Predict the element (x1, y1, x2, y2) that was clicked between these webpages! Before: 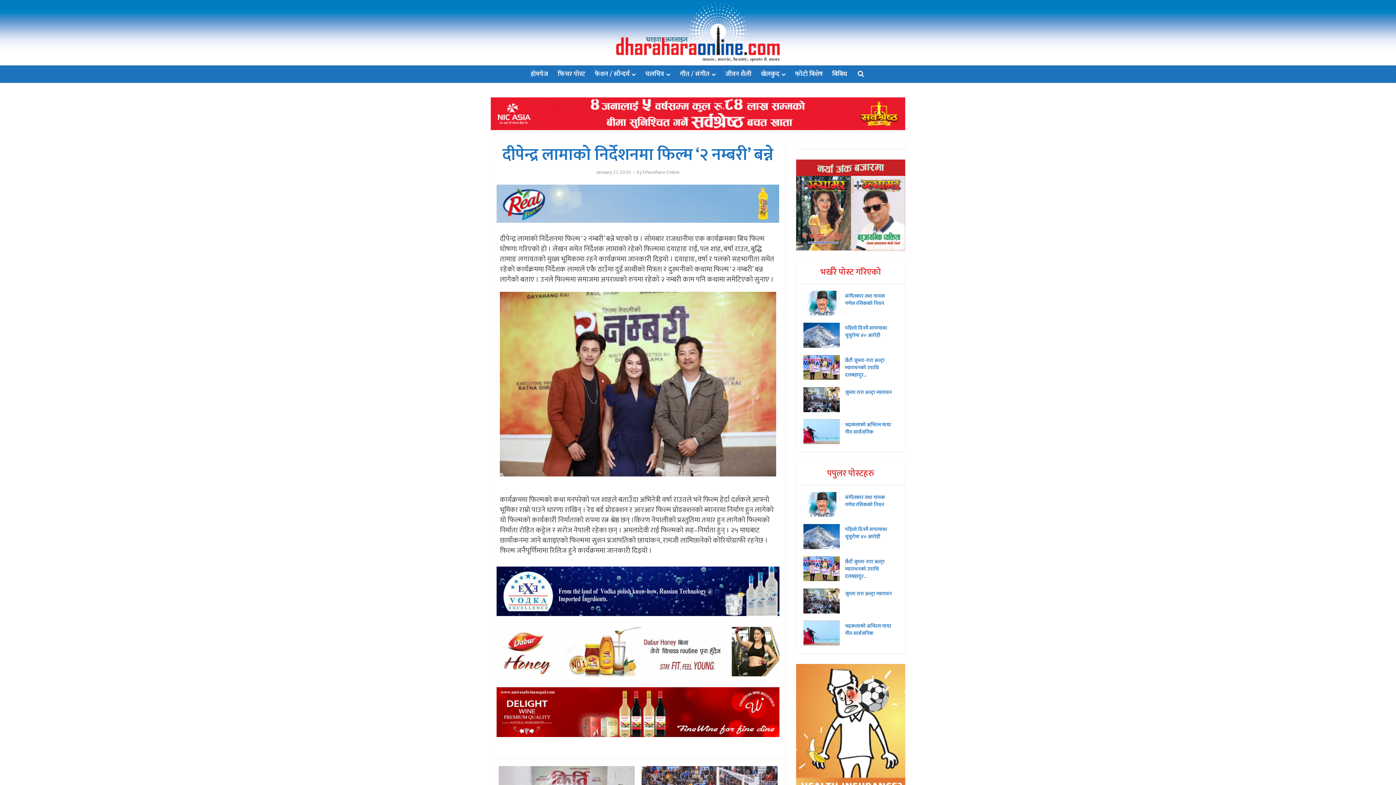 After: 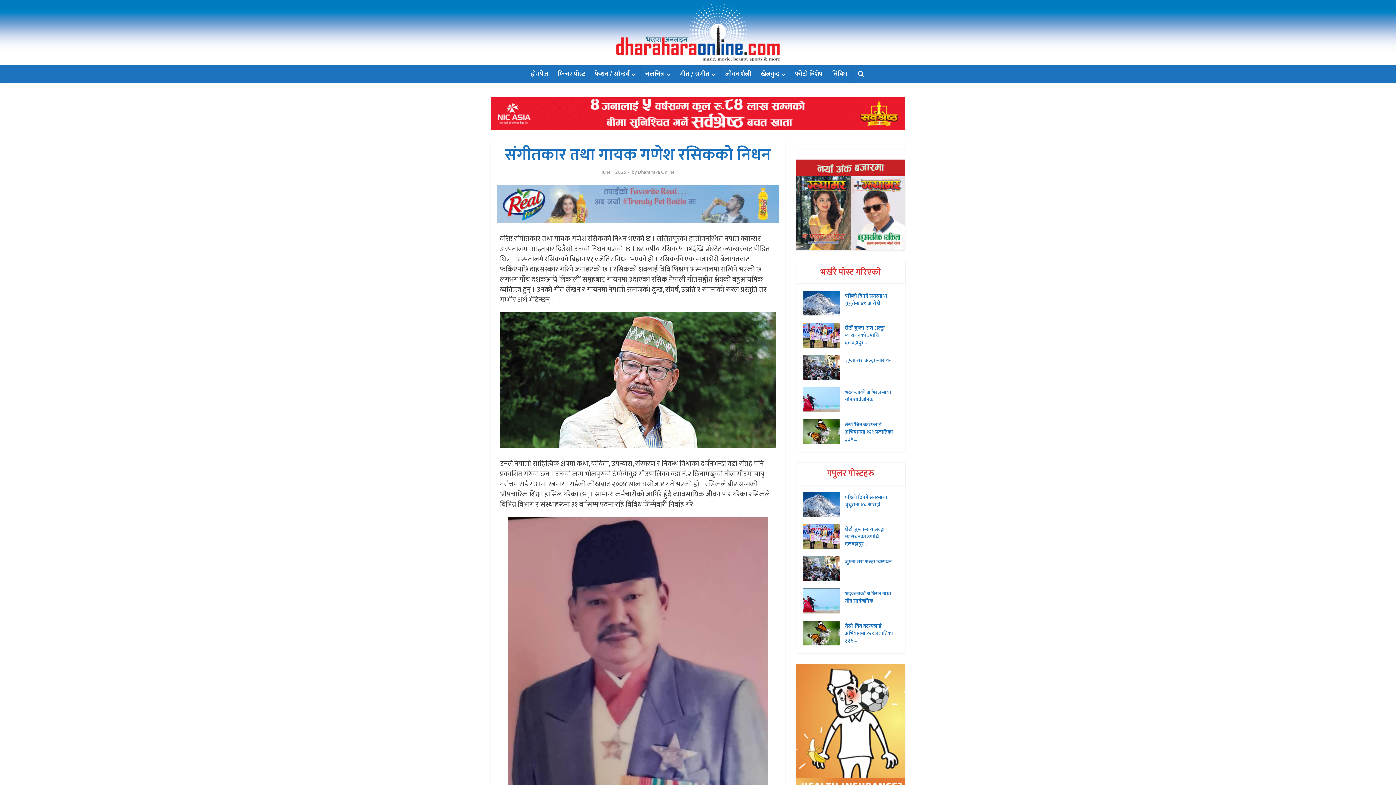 Action: bbox: (803, 492, 845, 517)